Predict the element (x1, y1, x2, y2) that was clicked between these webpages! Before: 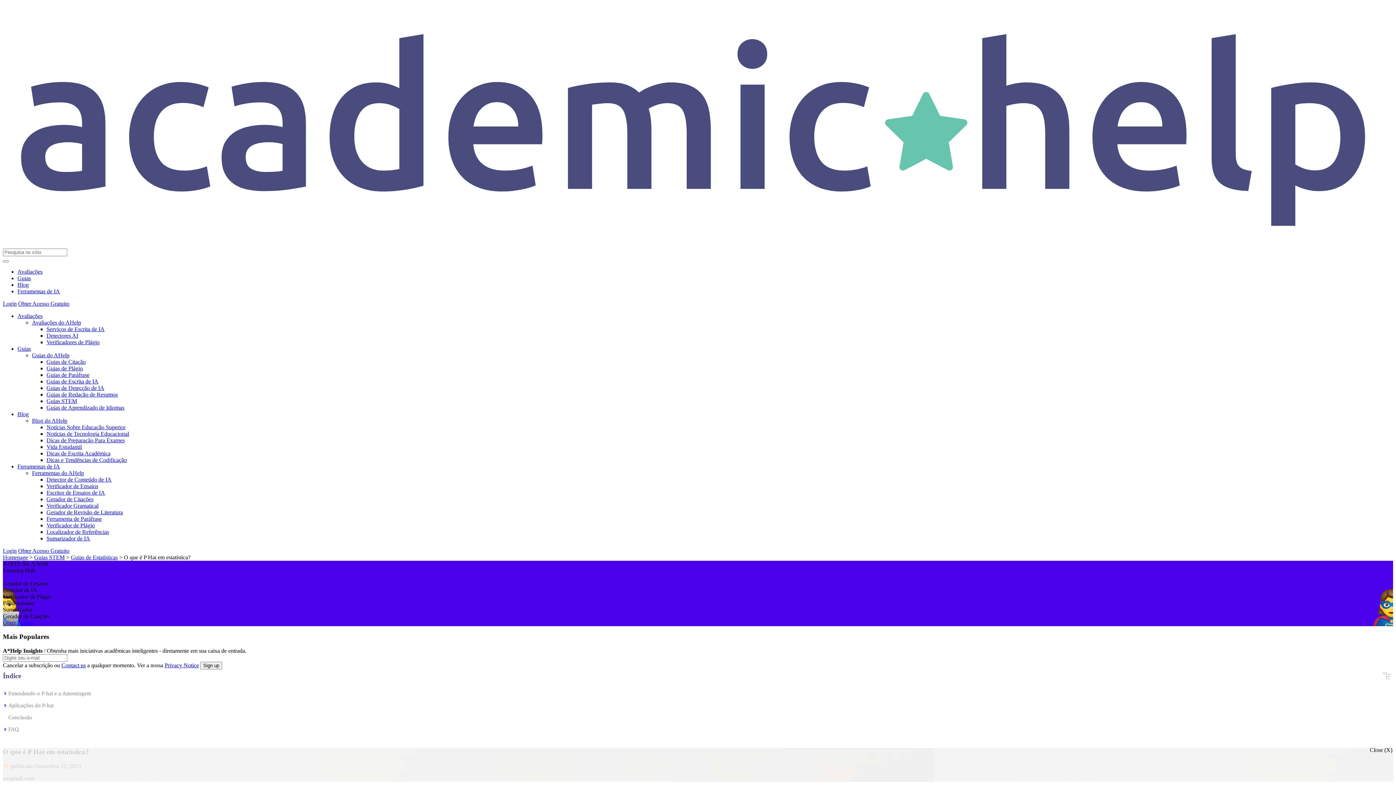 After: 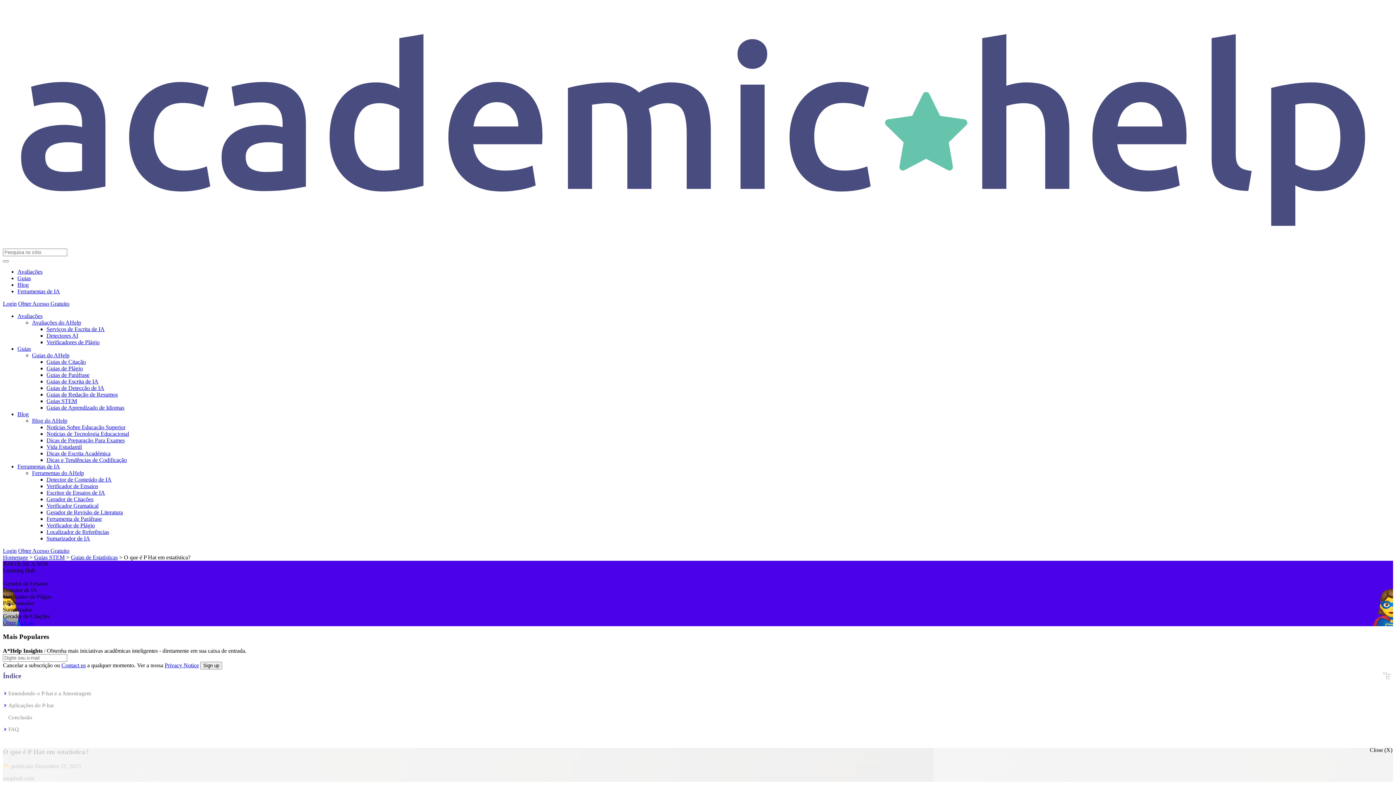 Action: bbox: (17, 275, 30, 281) label: Guias